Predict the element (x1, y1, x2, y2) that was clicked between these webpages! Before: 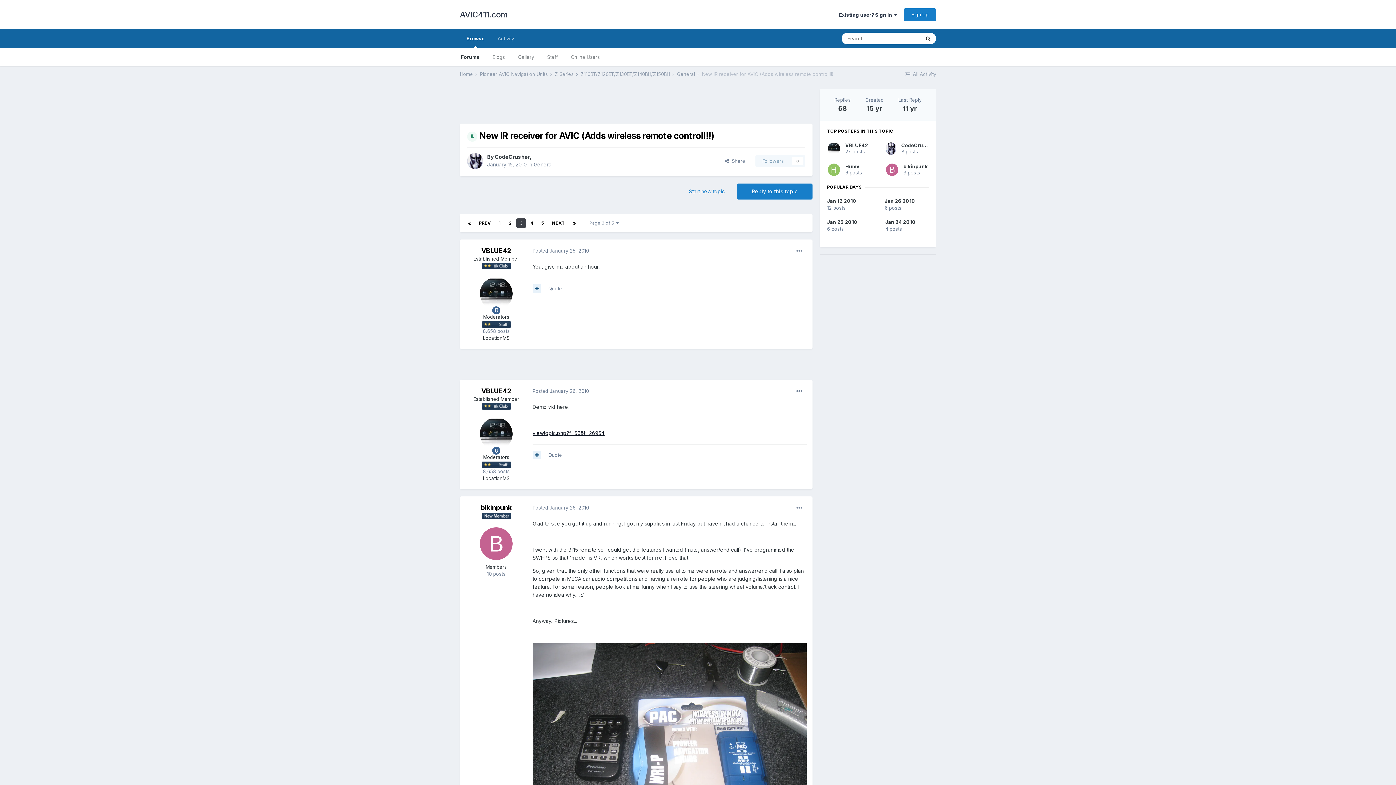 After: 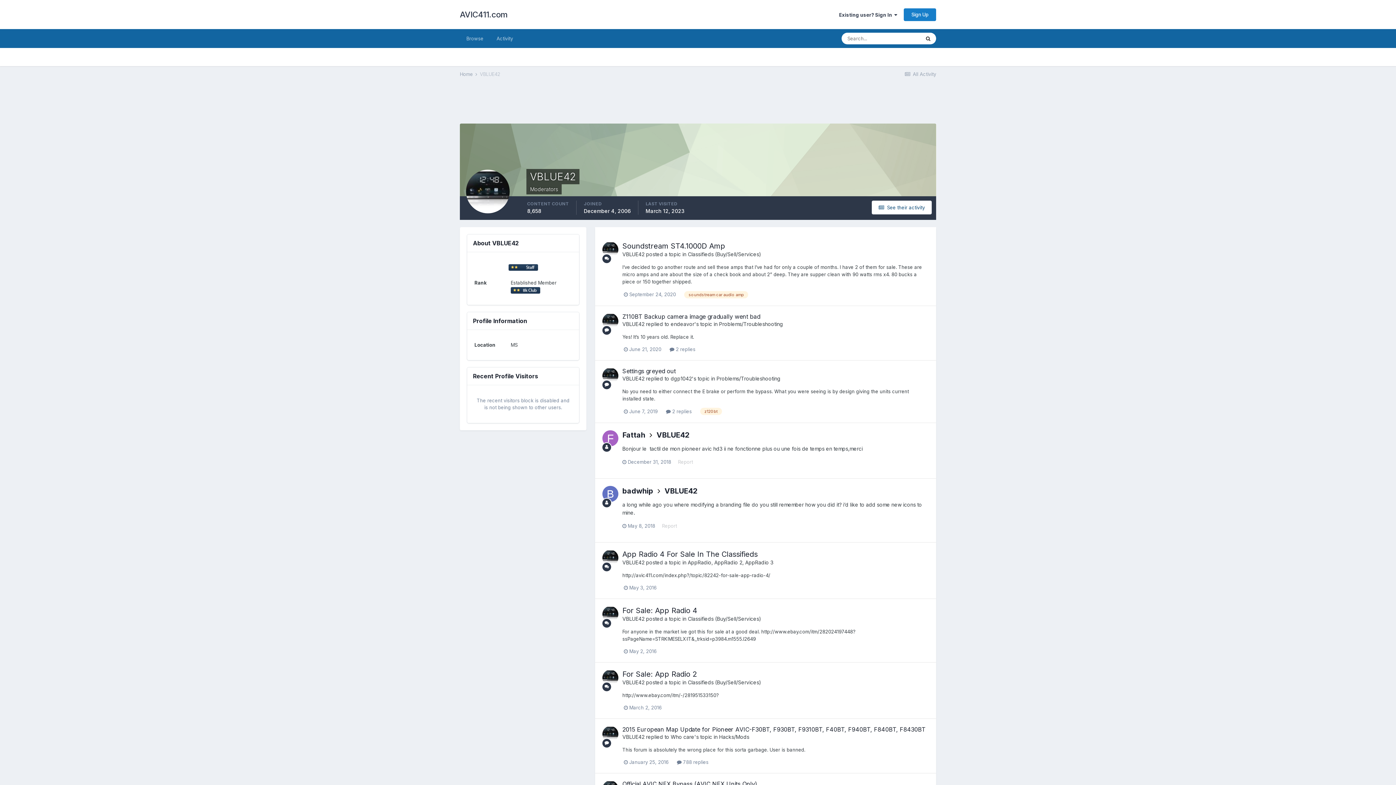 Action: label: VBLUE42 bbox: (845, 142, 868, 148)